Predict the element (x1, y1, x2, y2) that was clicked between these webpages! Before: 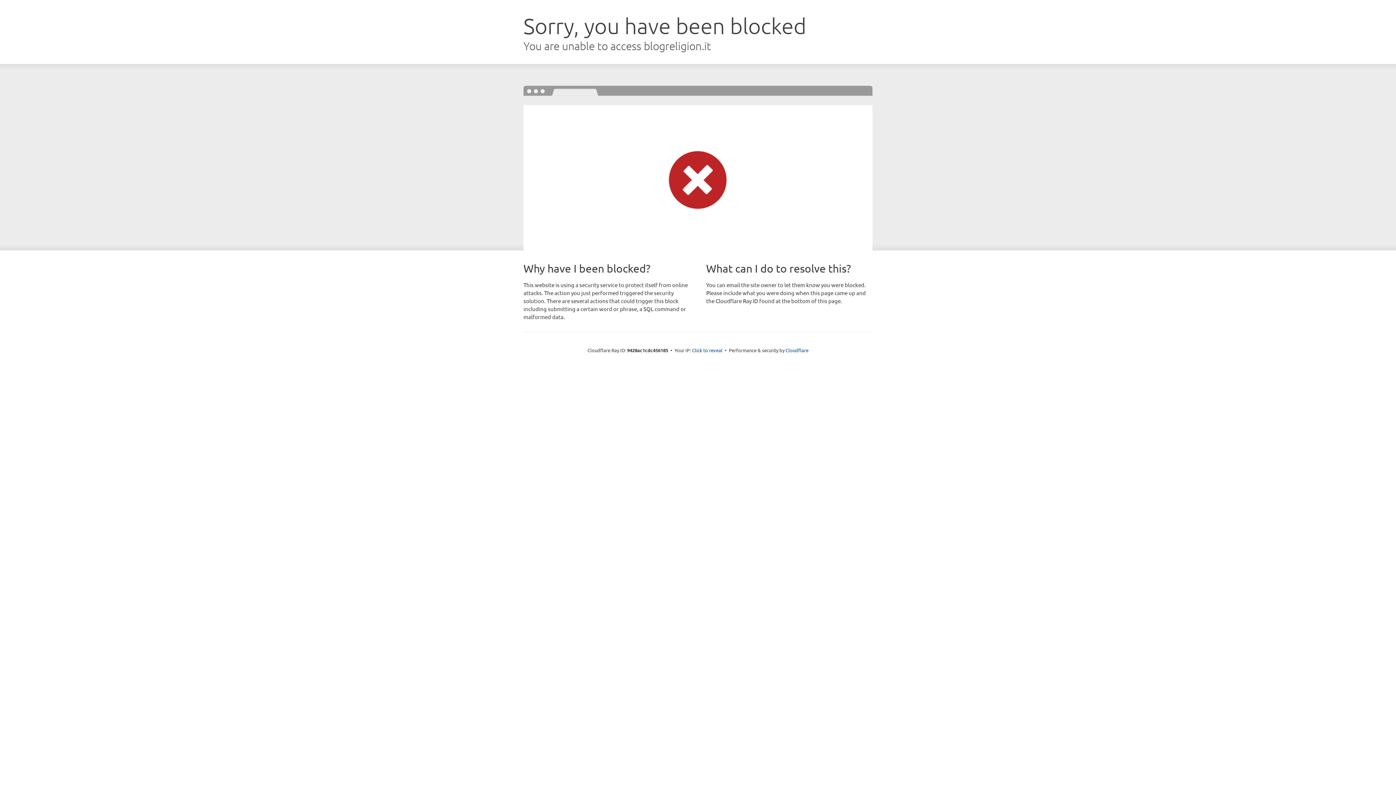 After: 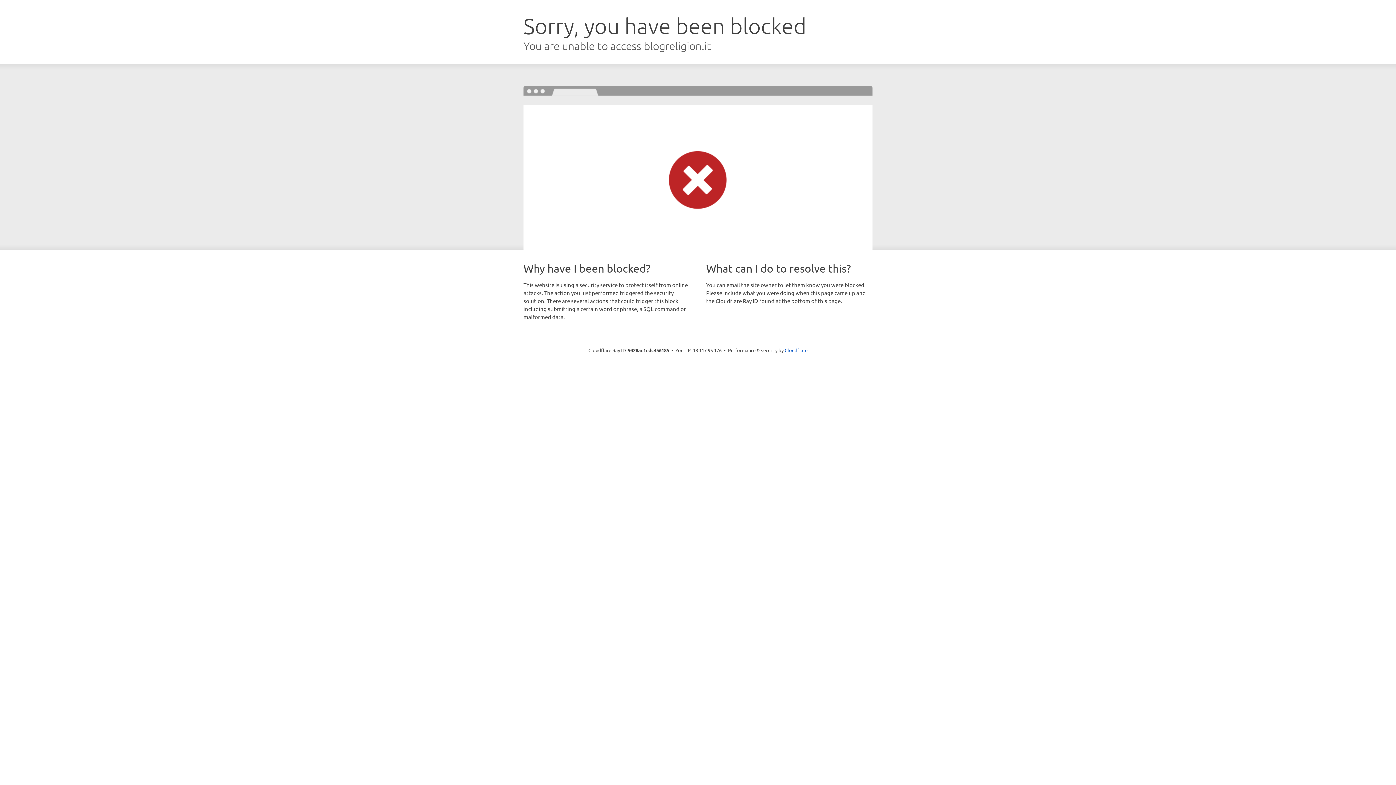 Action: label: Click to reveal bbox: (692, 346, 722, 353)